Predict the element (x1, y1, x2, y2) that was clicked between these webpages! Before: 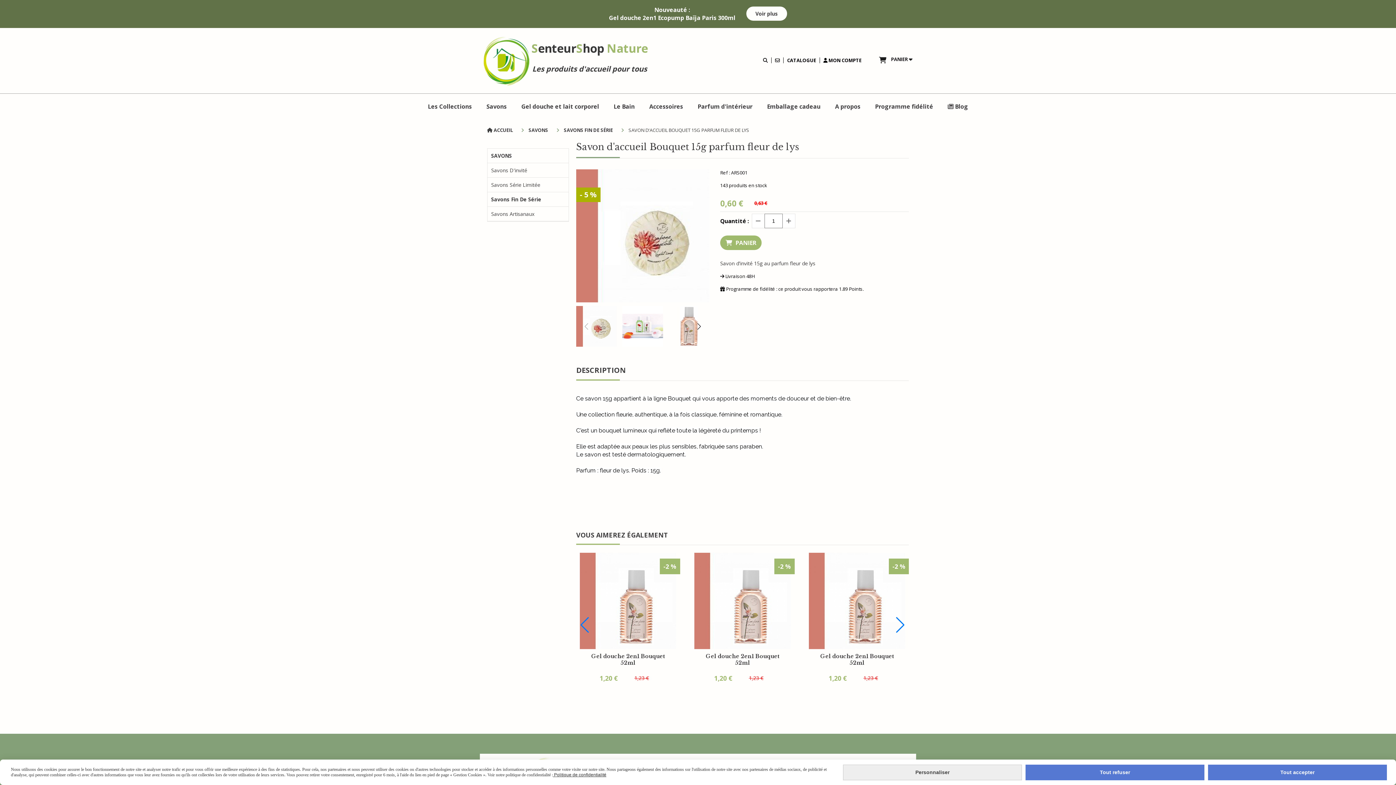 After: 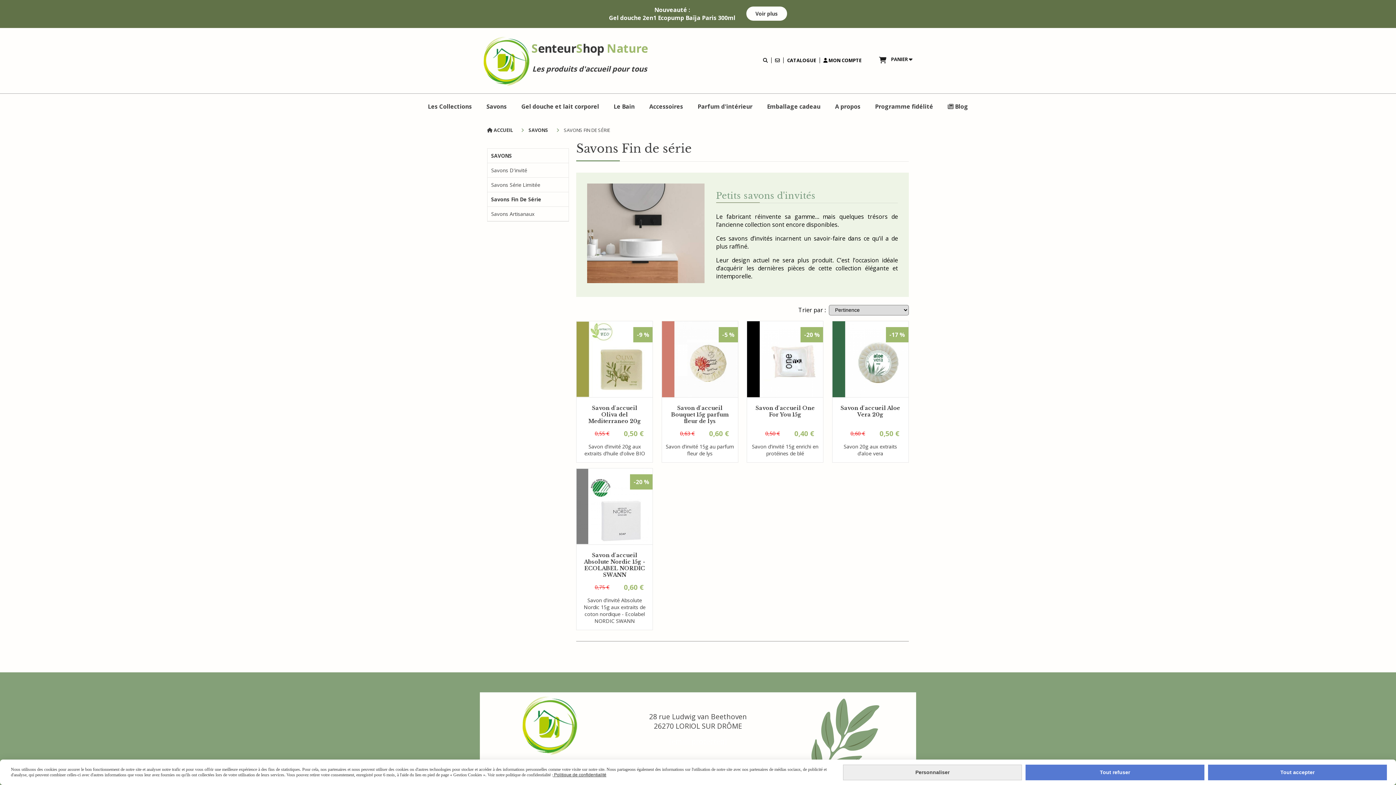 Action: bbox: (564, 126, 614, 133) label: SAVONS FIN DE SÉRIE 